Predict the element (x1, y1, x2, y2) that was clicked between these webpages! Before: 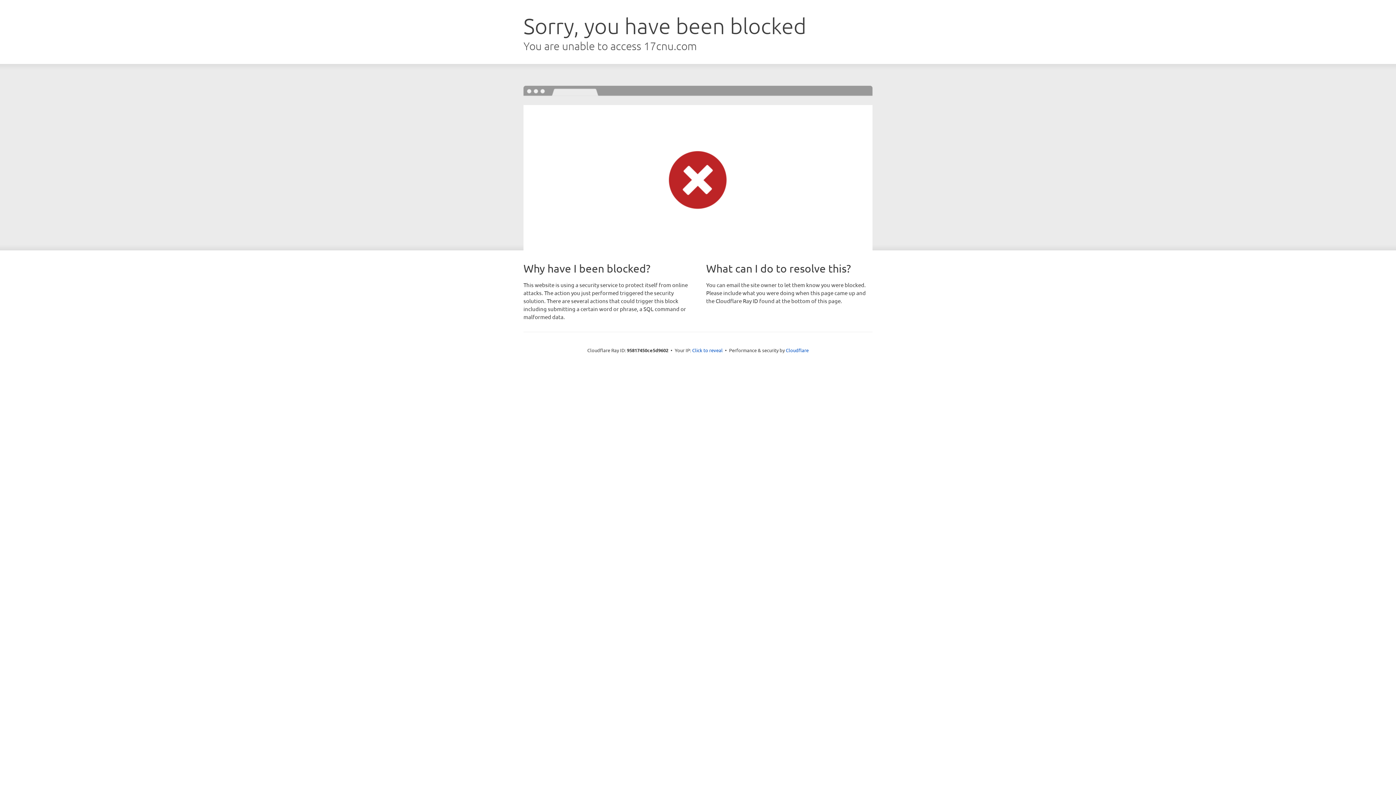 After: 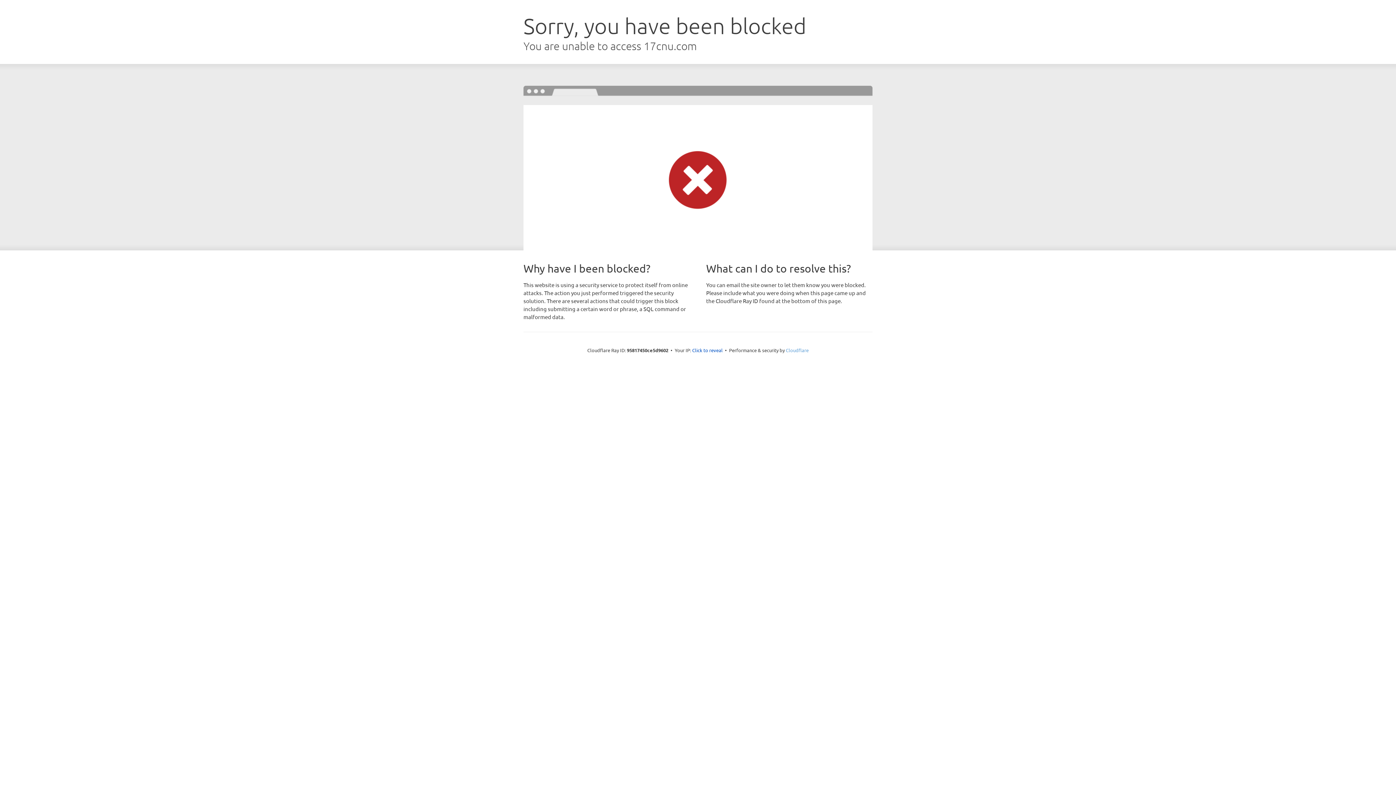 Action: label: Cloudflare bbox: (786, 347, 808, 353)